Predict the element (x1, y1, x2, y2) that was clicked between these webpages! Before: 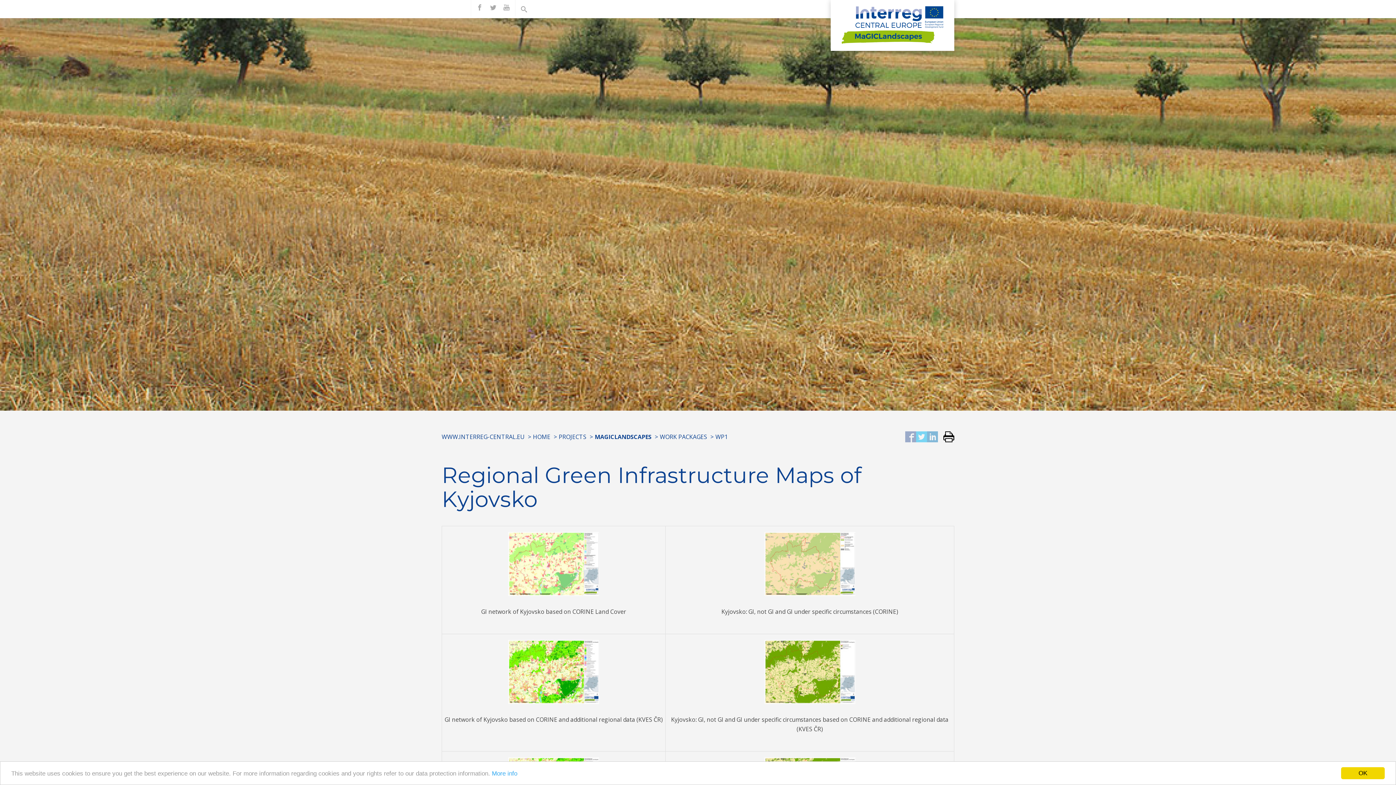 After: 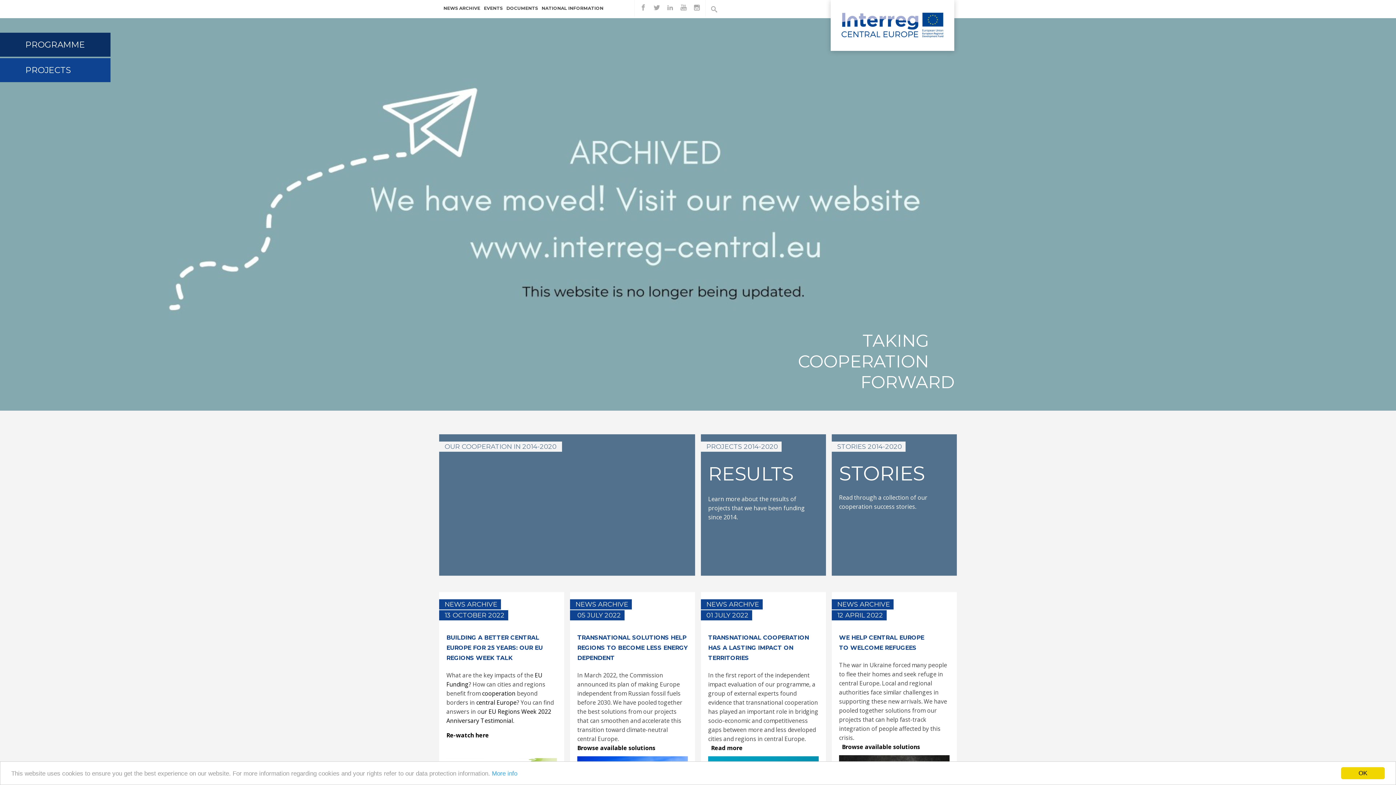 Action: label: HOME bbox: (533, 433, 550, 441)